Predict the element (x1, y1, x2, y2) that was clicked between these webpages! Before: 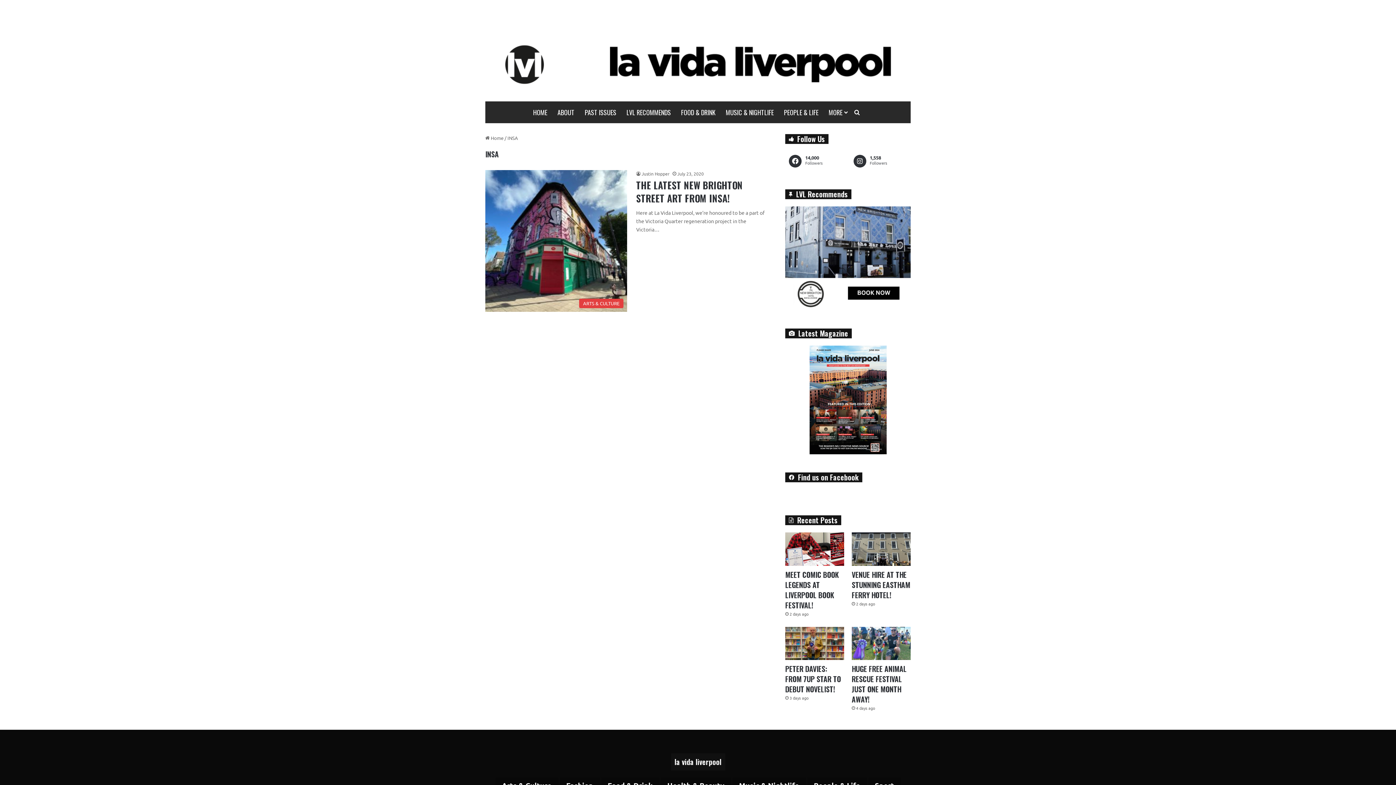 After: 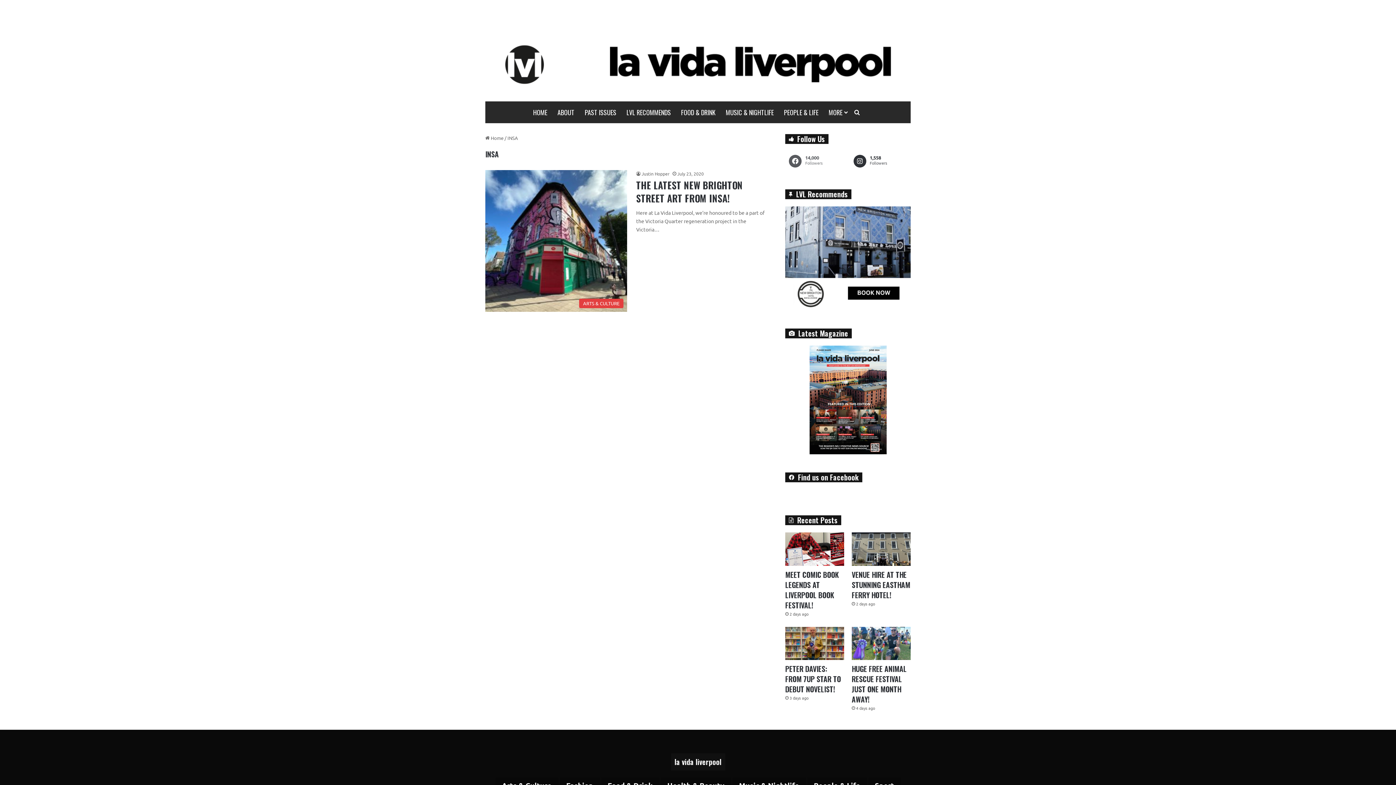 Action: bbox: (785, 151, 846, 171) label: 14,000
Followers